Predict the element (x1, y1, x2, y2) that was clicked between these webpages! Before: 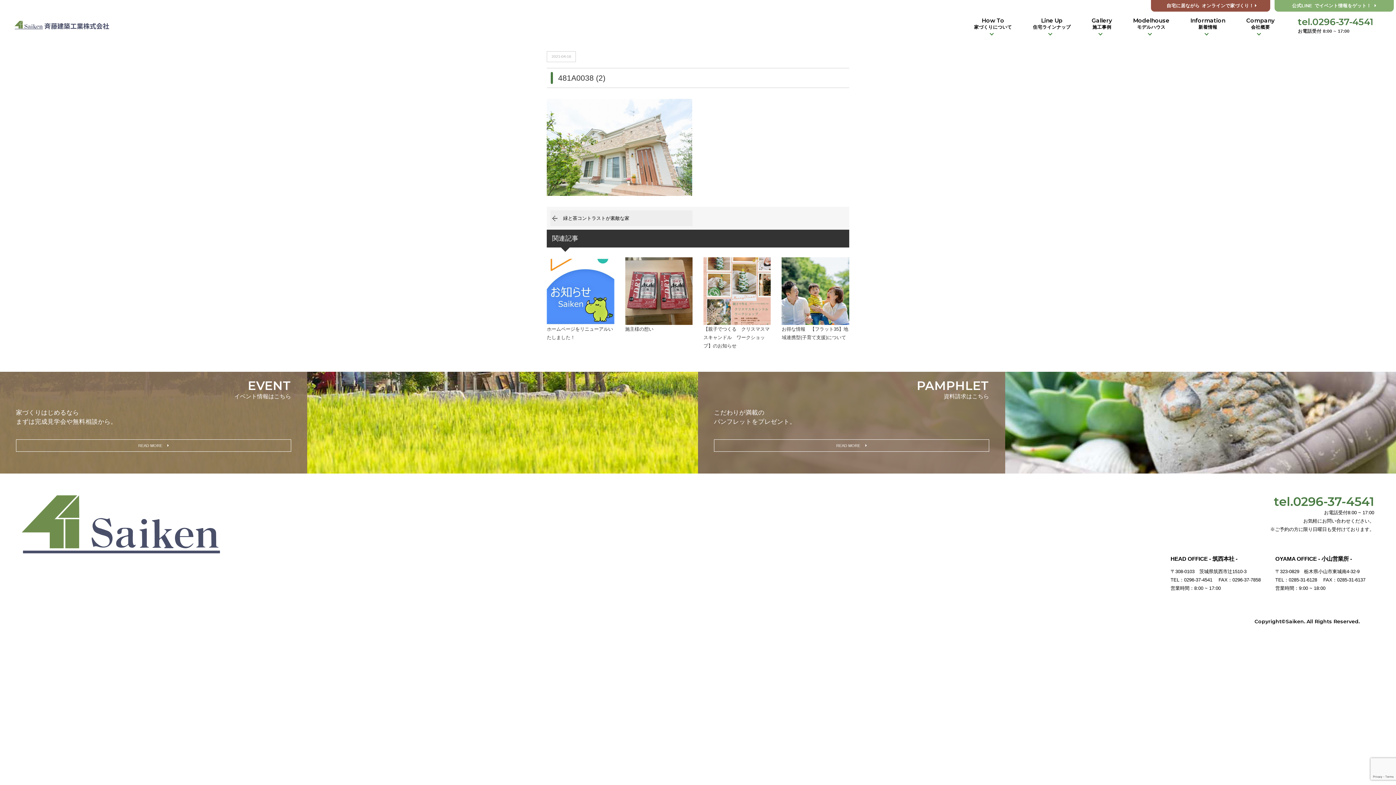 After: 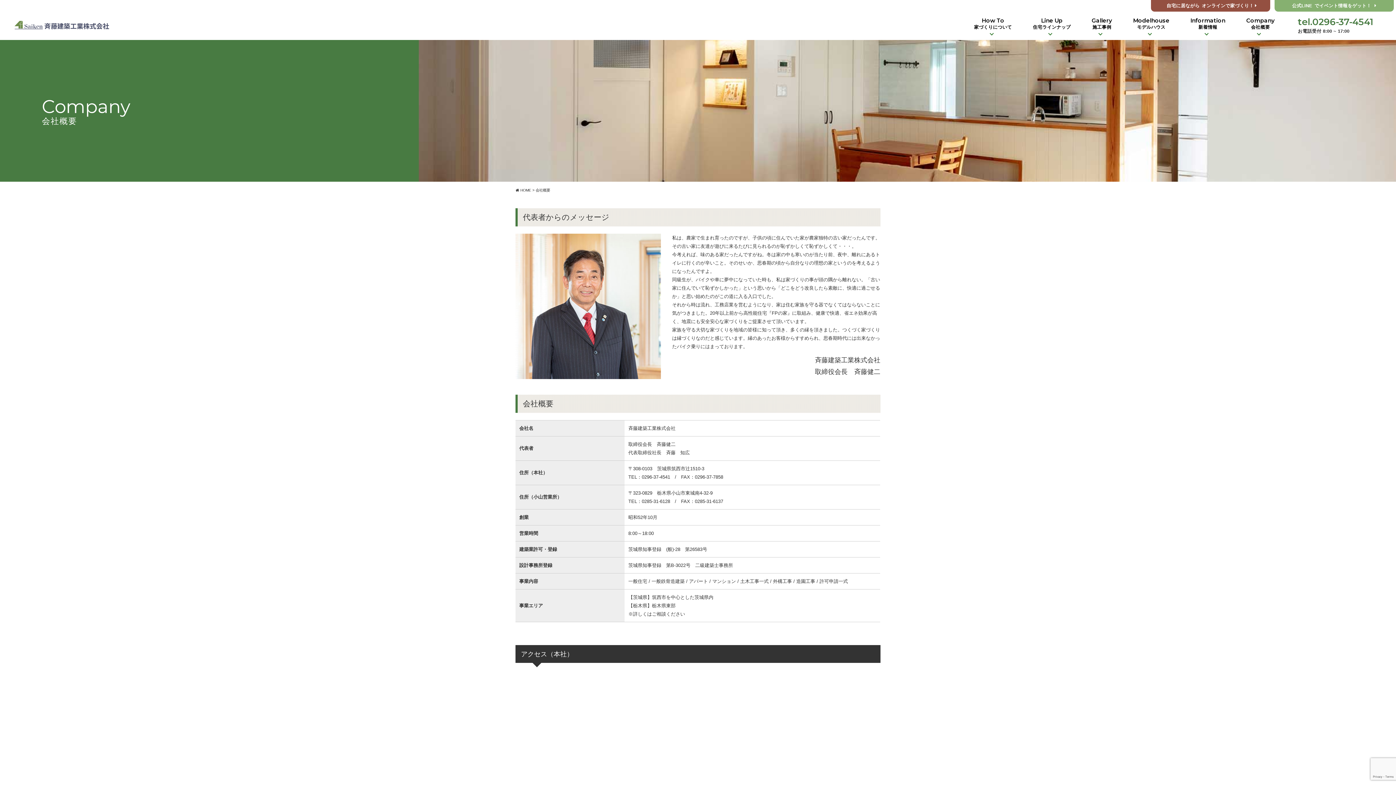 Action: label: Company
会社概要 bbox: (1246, 16, 1275, 34)